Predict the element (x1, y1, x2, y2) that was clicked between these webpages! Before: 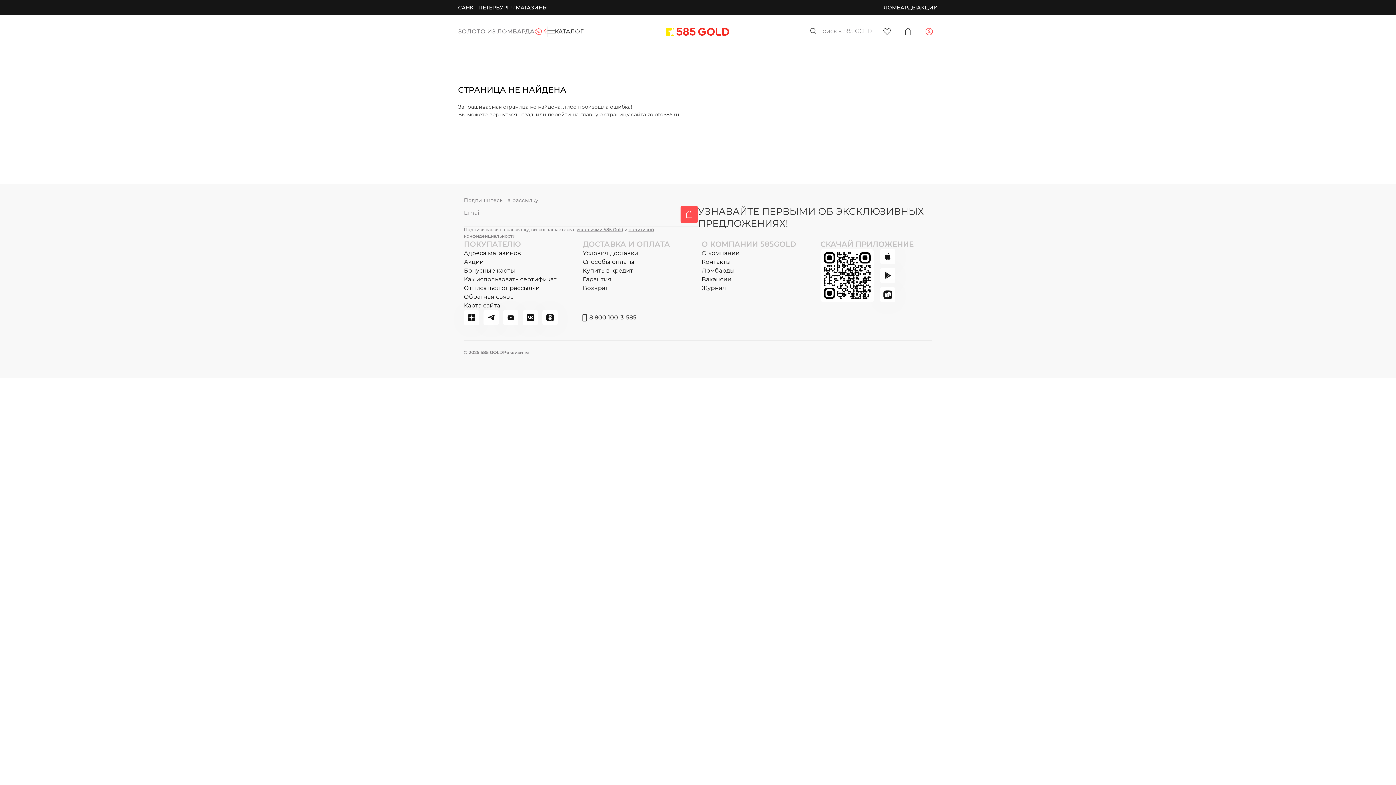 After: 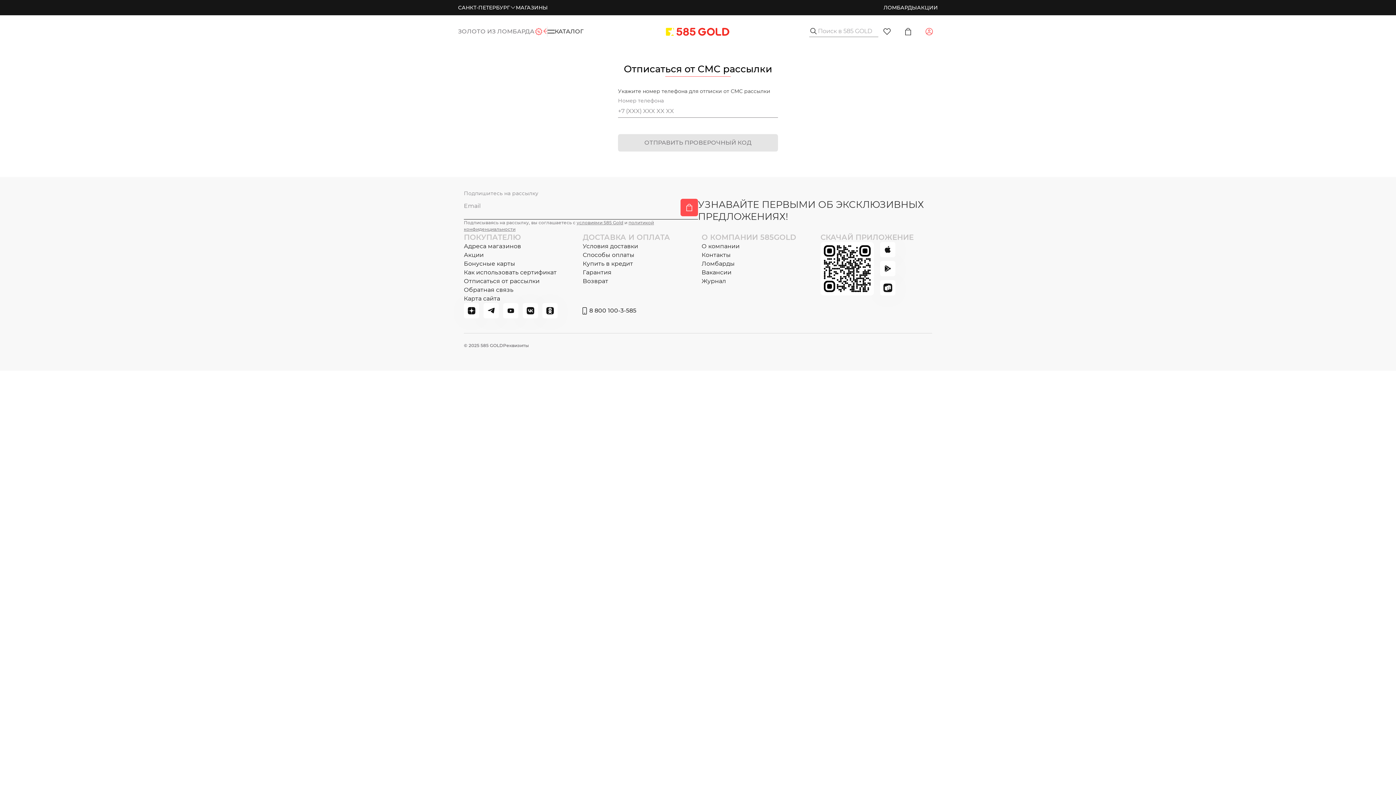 Action: label: Отписаться от рассылки bbox: (464, 284, 539, 292)